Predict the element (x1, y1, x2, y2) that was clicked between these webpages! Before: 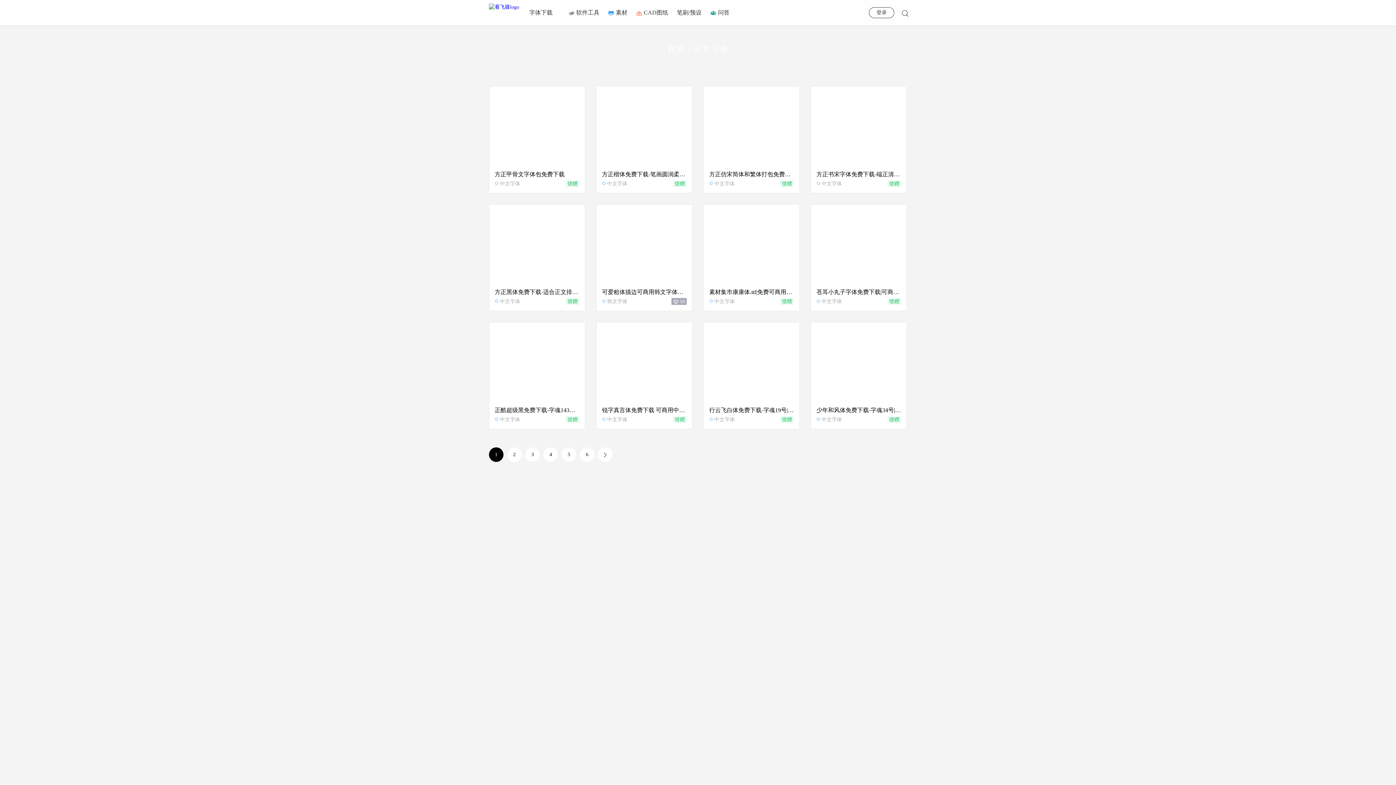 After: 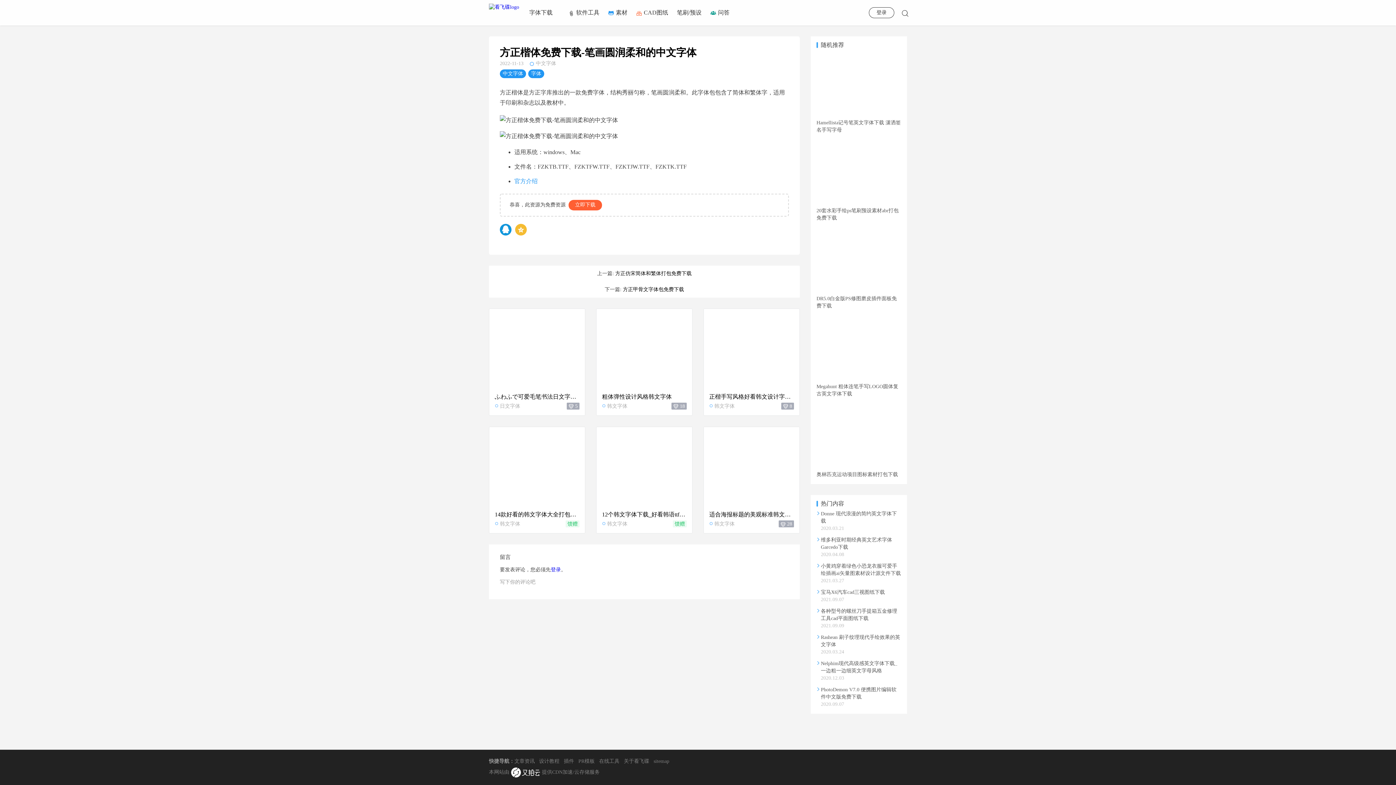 Action: bbox: (602, 170, 686, 178) label: 方正楷体免费下载-笔画圆润柔和的中文字体